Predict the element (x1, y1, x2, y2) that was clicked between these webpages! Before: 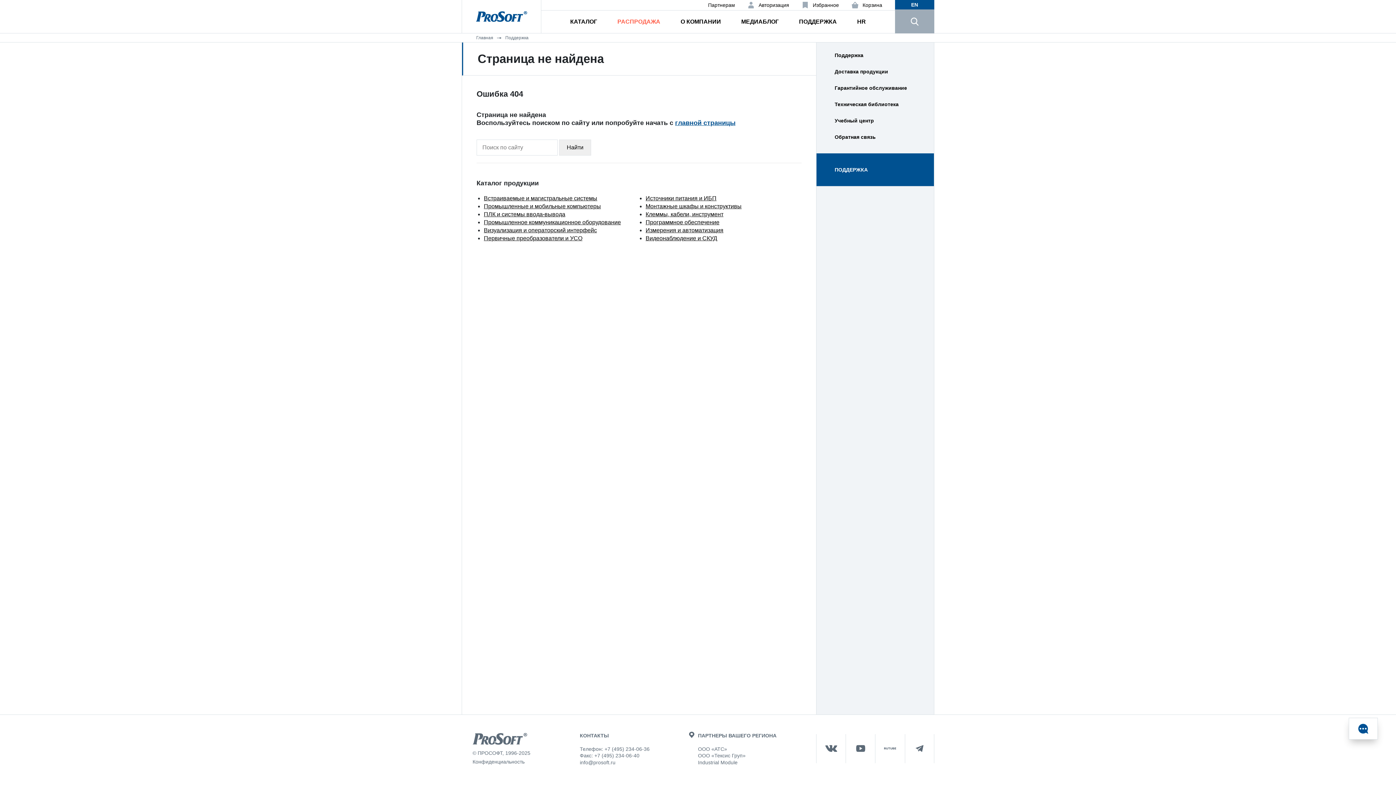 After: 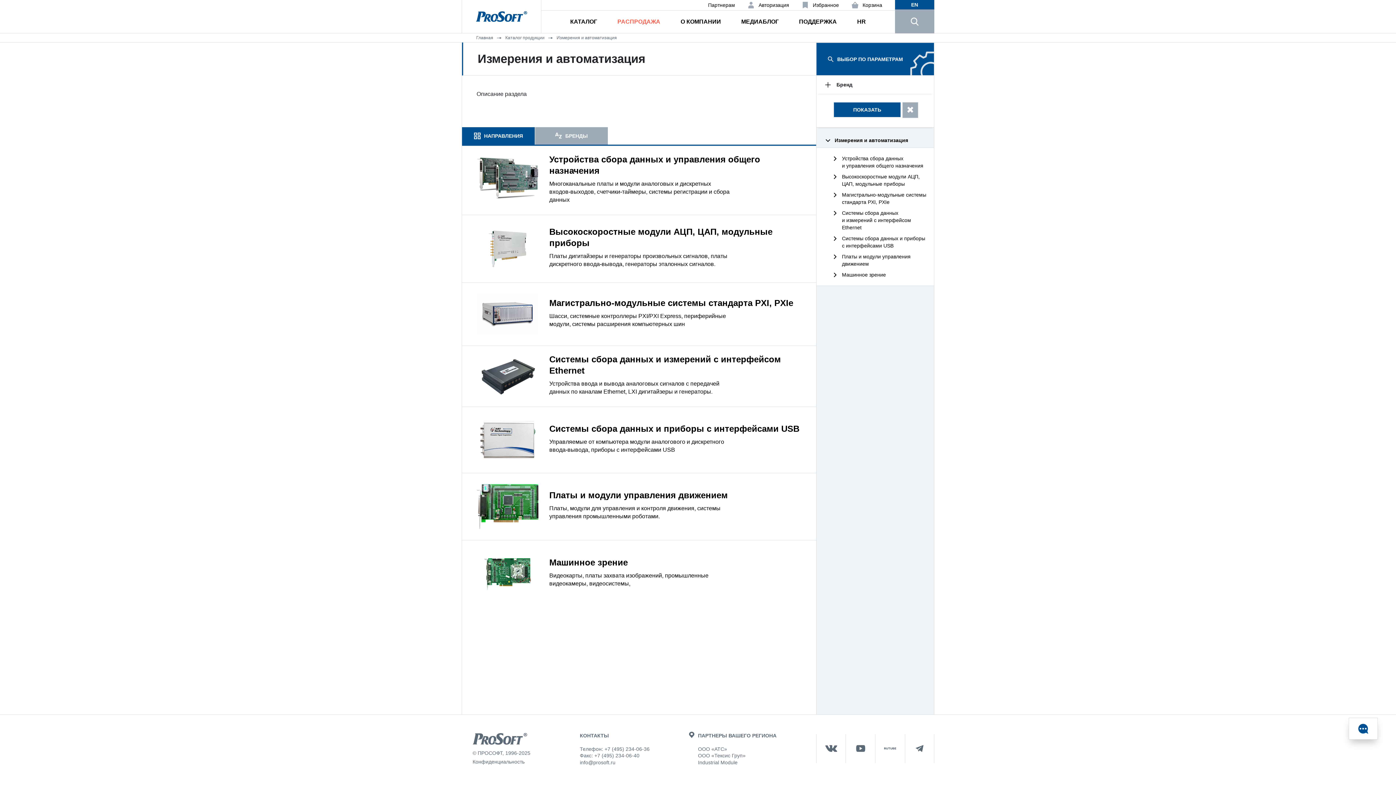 Action: bbox: (645, 227, 723, 233) label: Измерения и автоматизация